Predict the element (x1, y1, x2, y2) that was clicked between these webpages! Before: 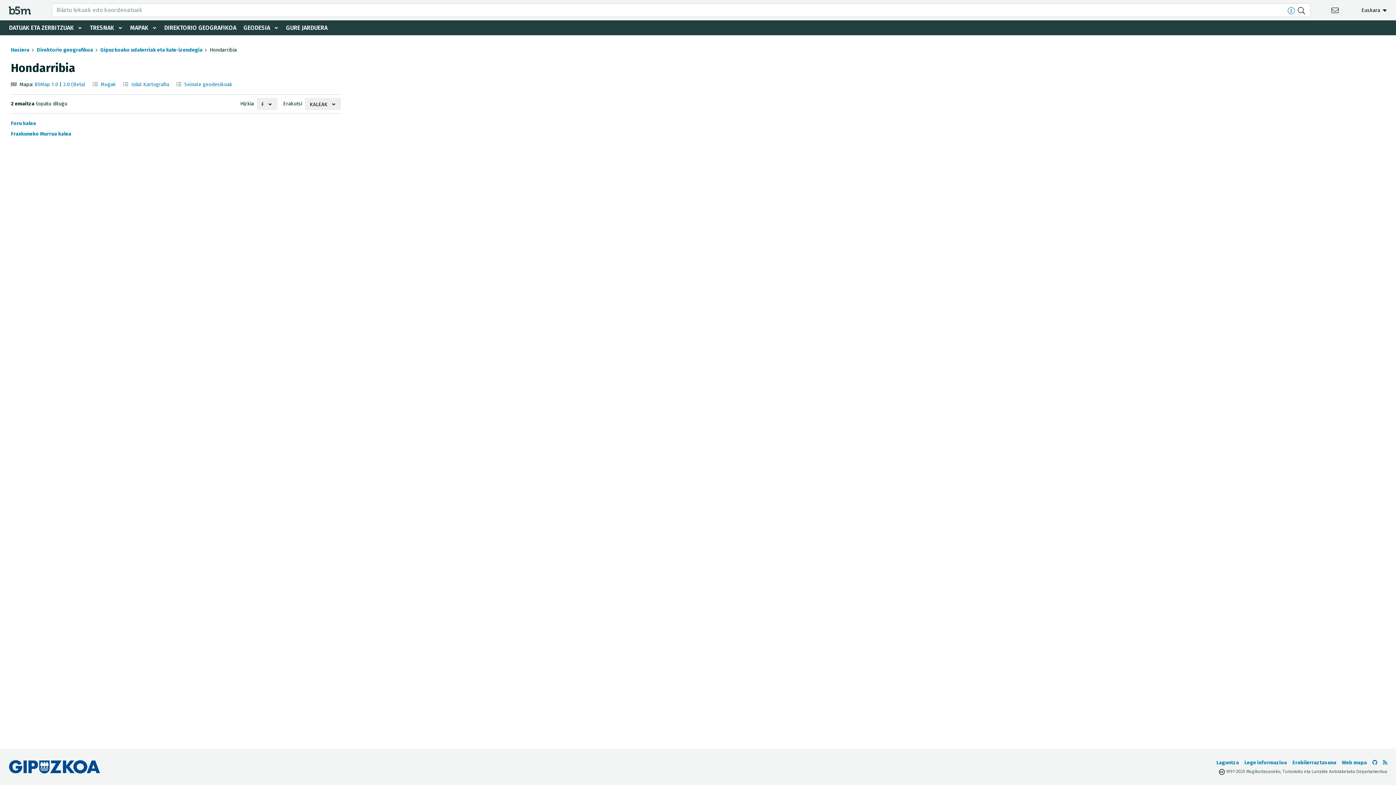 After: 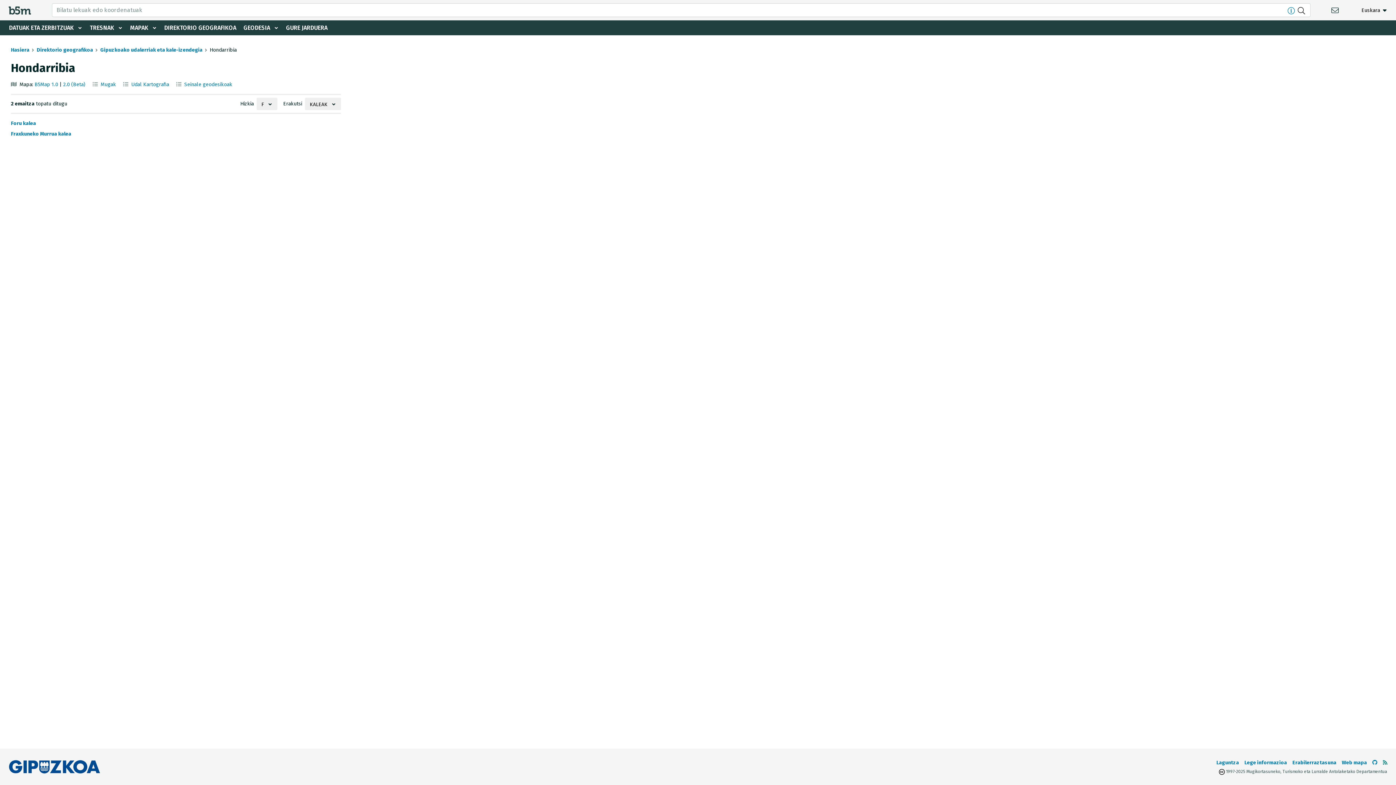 Action: label: RSSa ikusi bbox: (1383, 760, 1387, 766)